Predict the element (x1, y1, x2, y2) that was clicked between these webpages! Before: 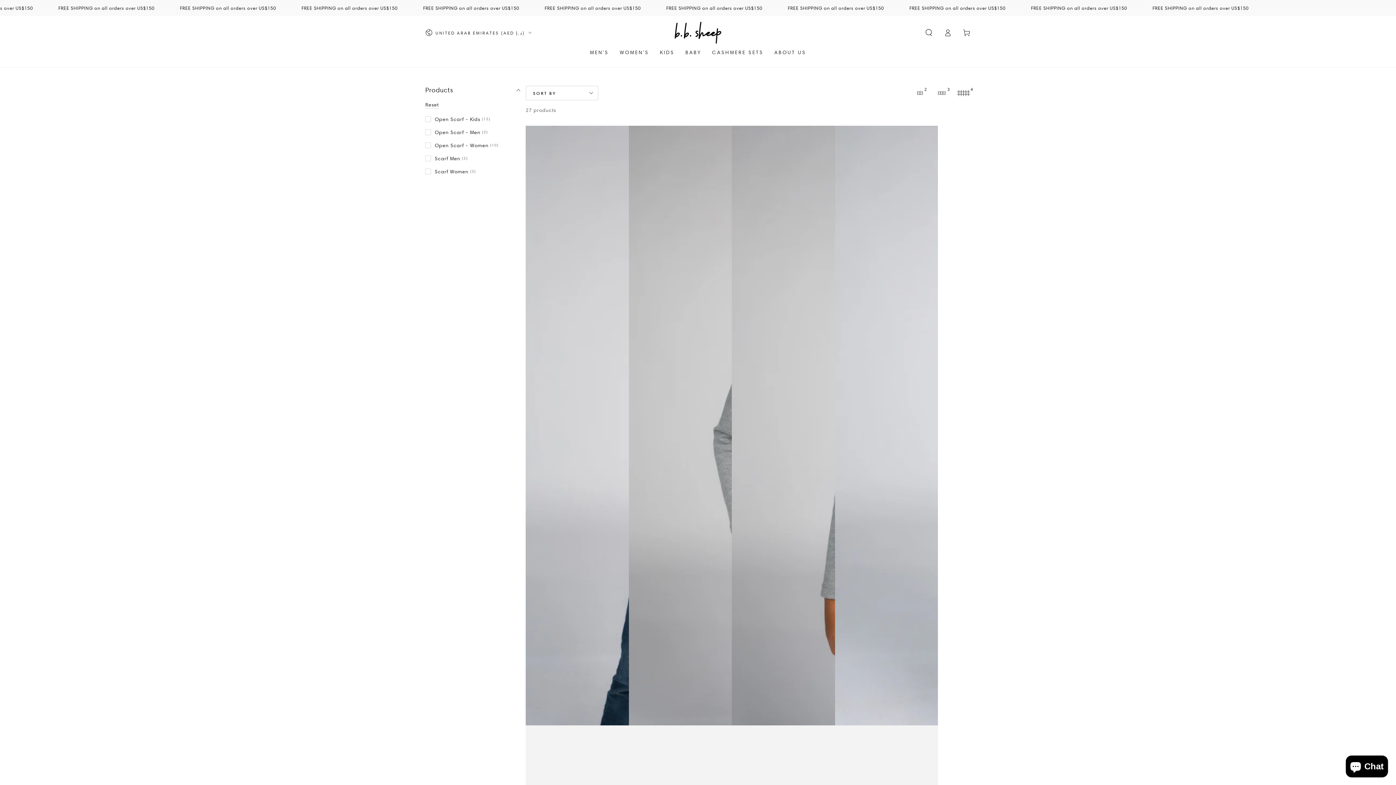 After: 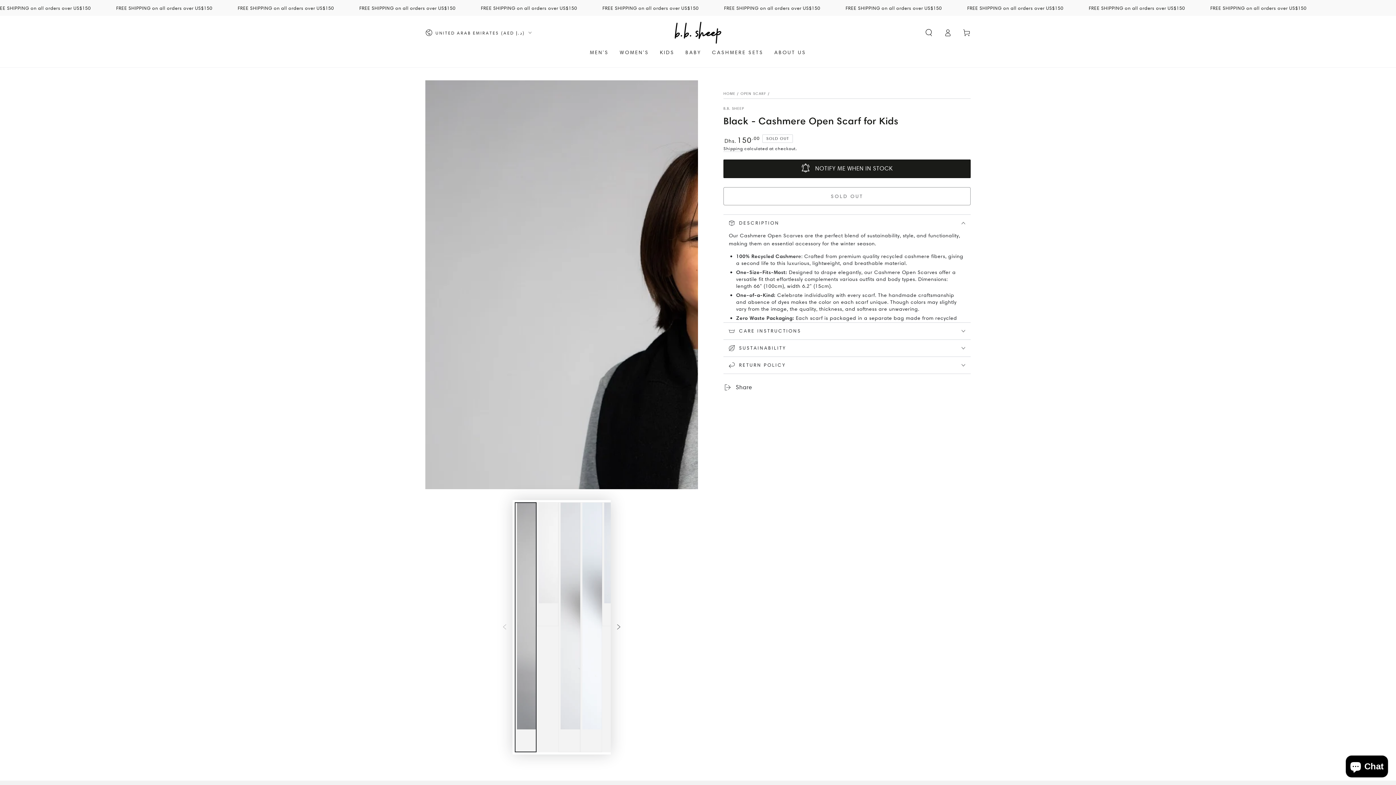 Action: bbox: (732, 125, 835, 857)